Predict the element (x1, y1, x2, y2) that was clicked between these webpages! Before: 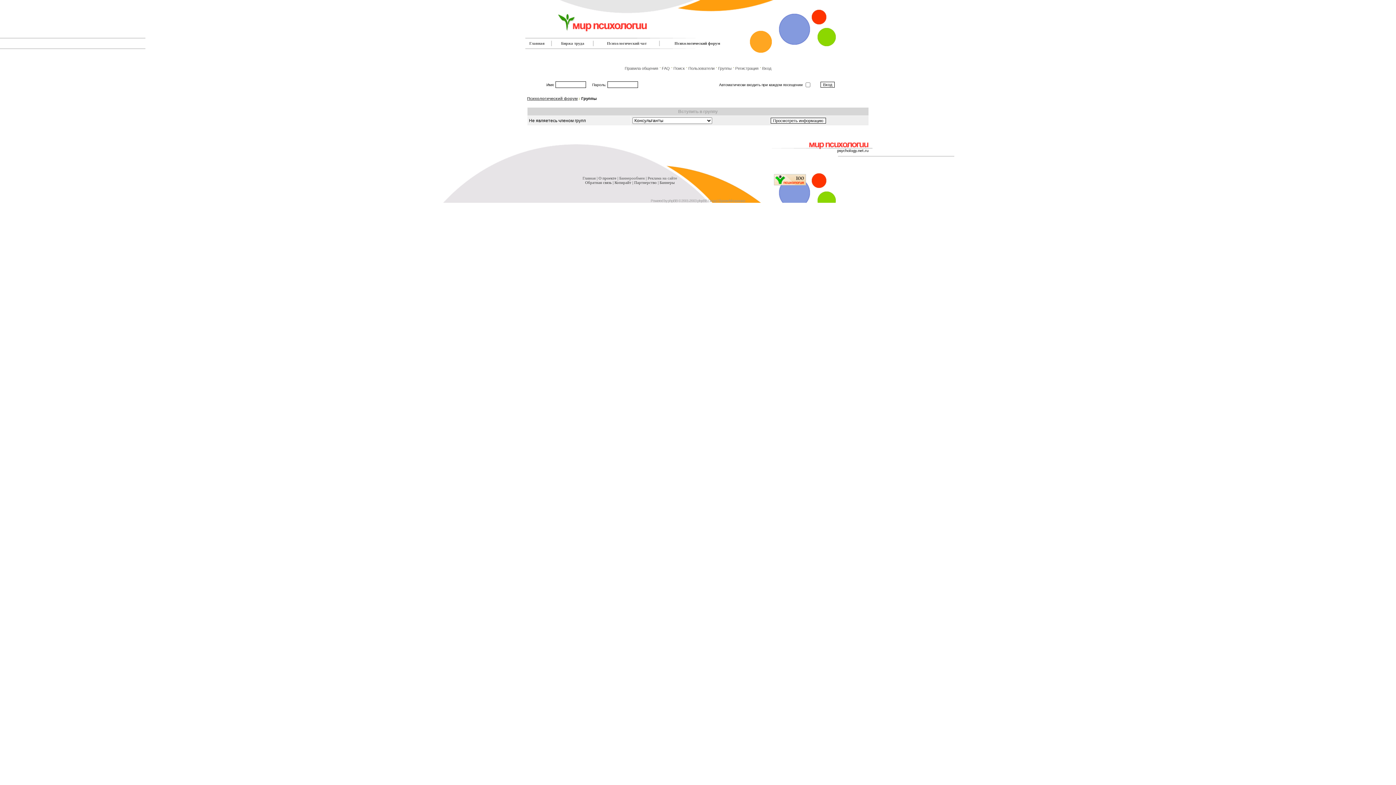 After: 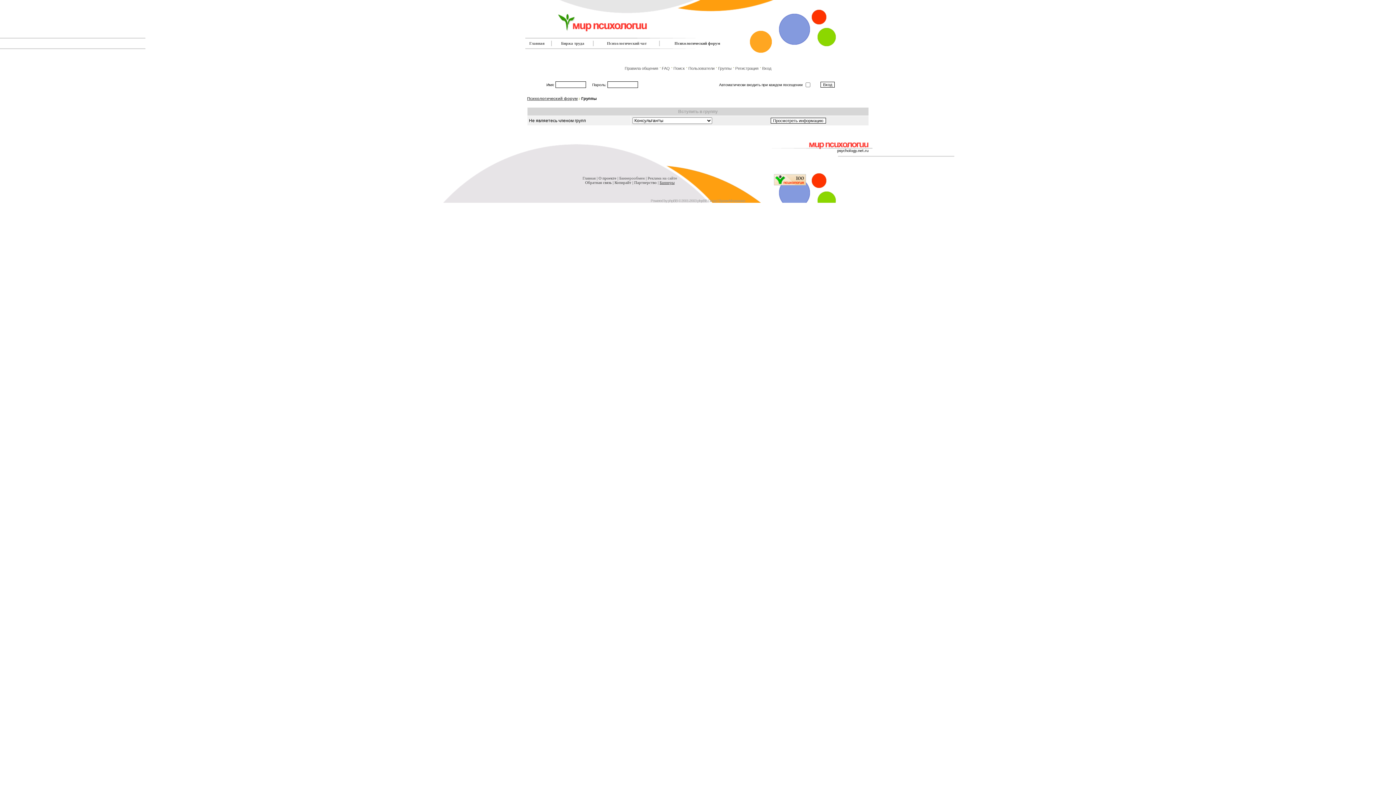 Action: label: Баннеры bbox: (659, 180, 674, 184)